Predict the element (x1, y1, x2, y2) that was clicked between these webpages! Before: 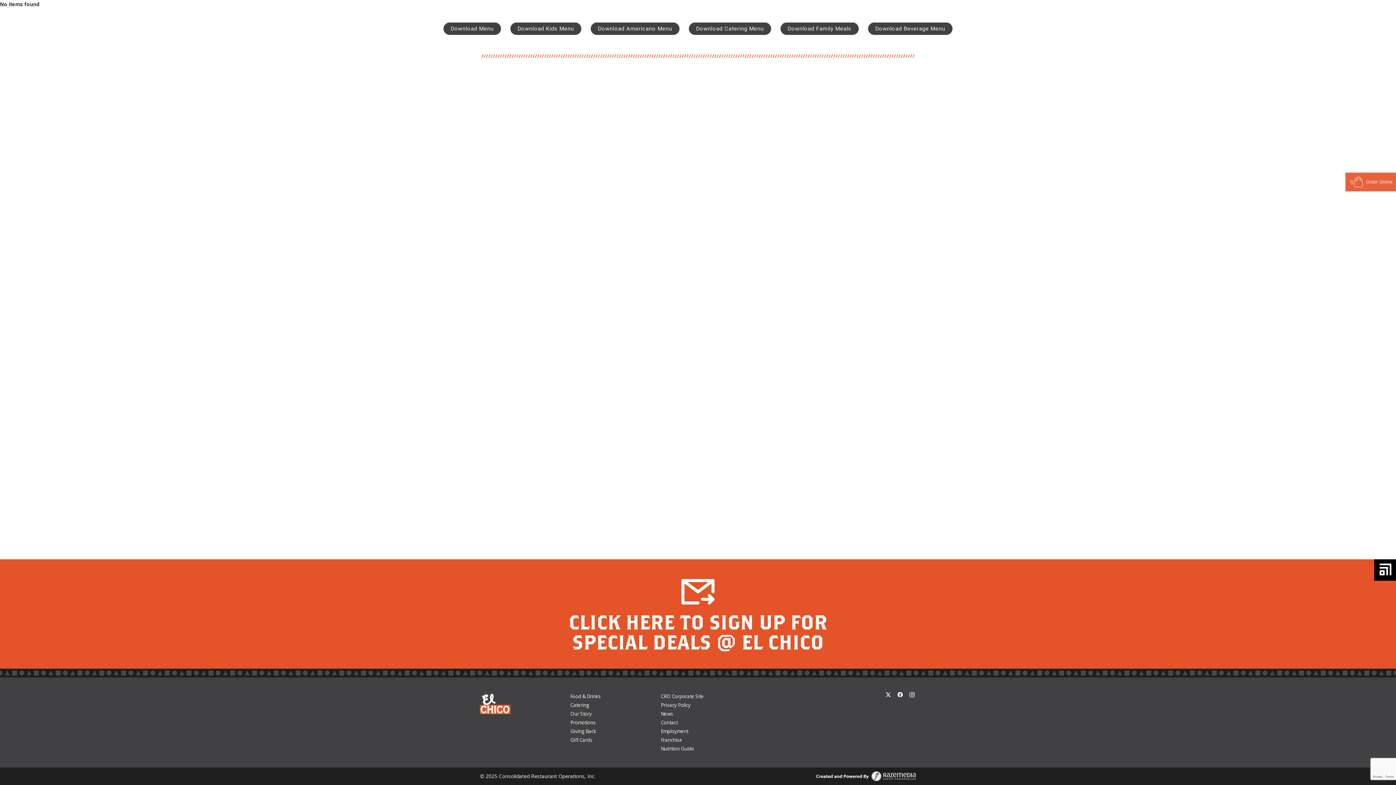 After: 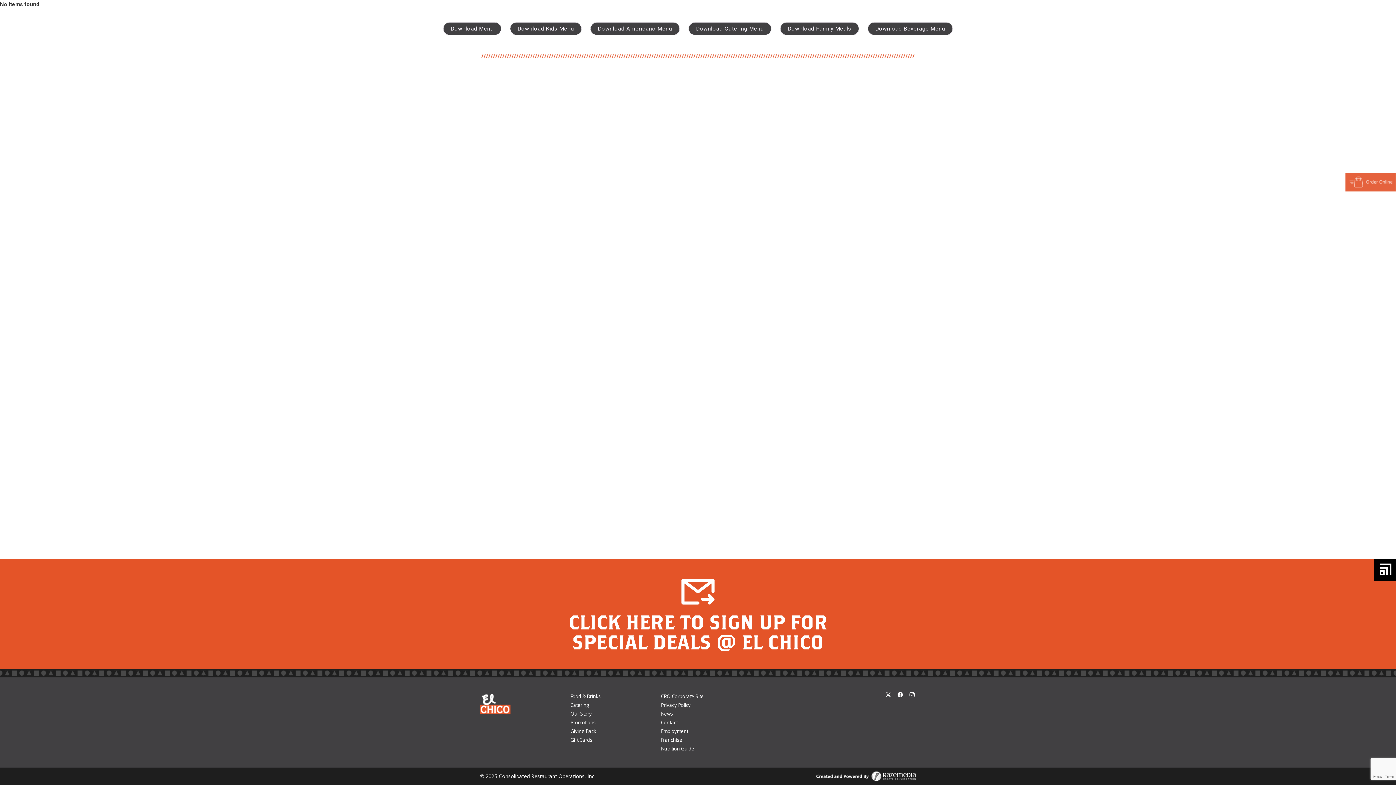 Action: label: Instagram bbox: (908, 691, 916, 699)